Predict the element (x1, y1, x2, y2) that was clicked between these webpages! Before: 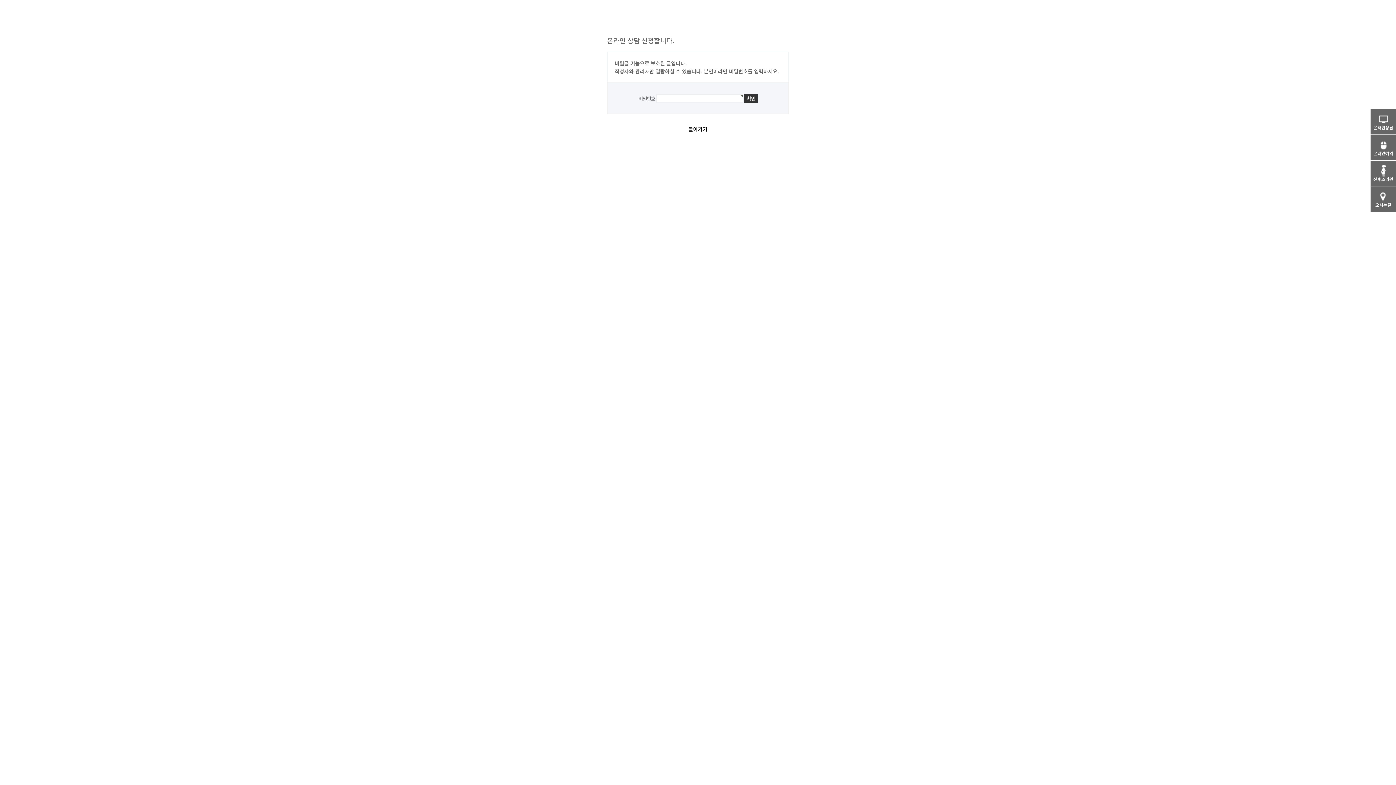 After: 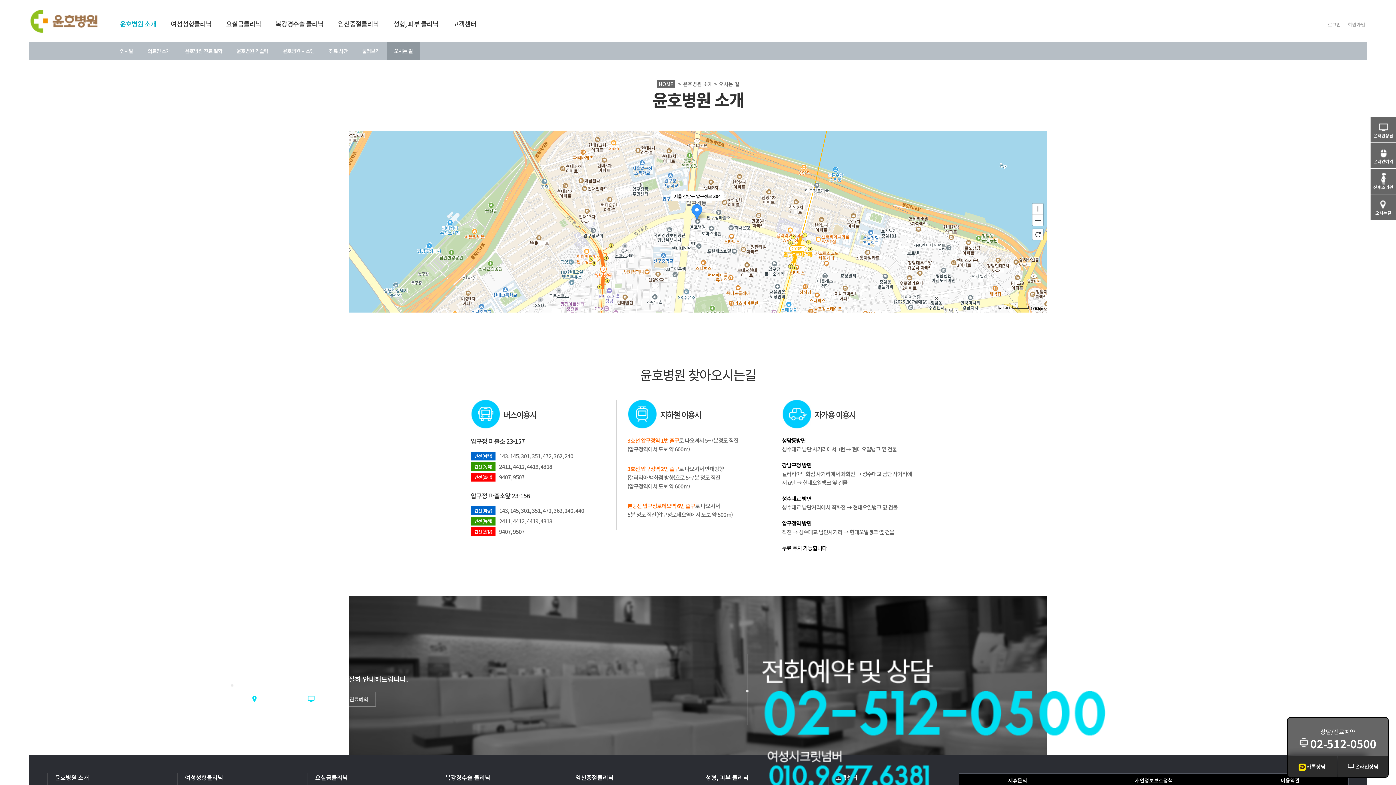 Action: bbox: (1370, 186, 1396, 208) label: 오시는길